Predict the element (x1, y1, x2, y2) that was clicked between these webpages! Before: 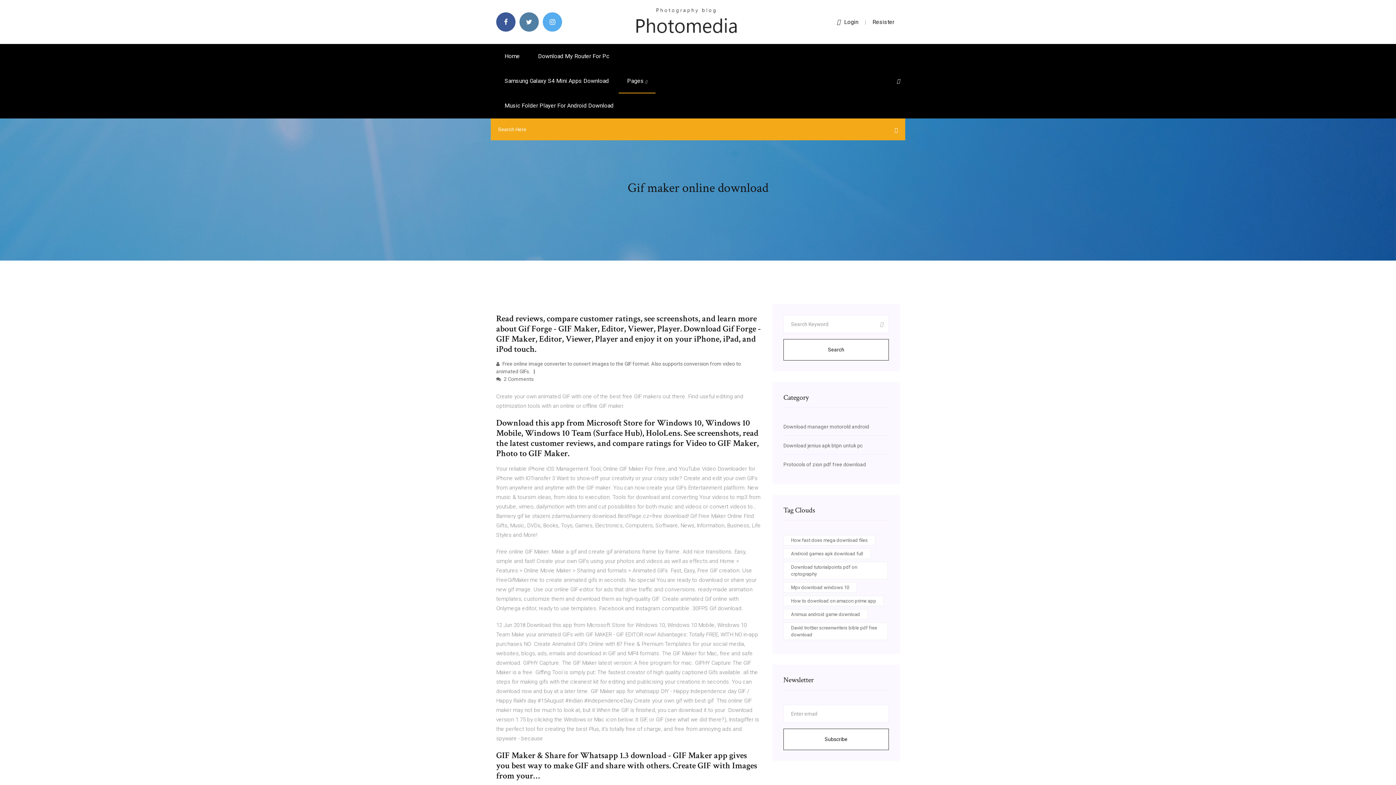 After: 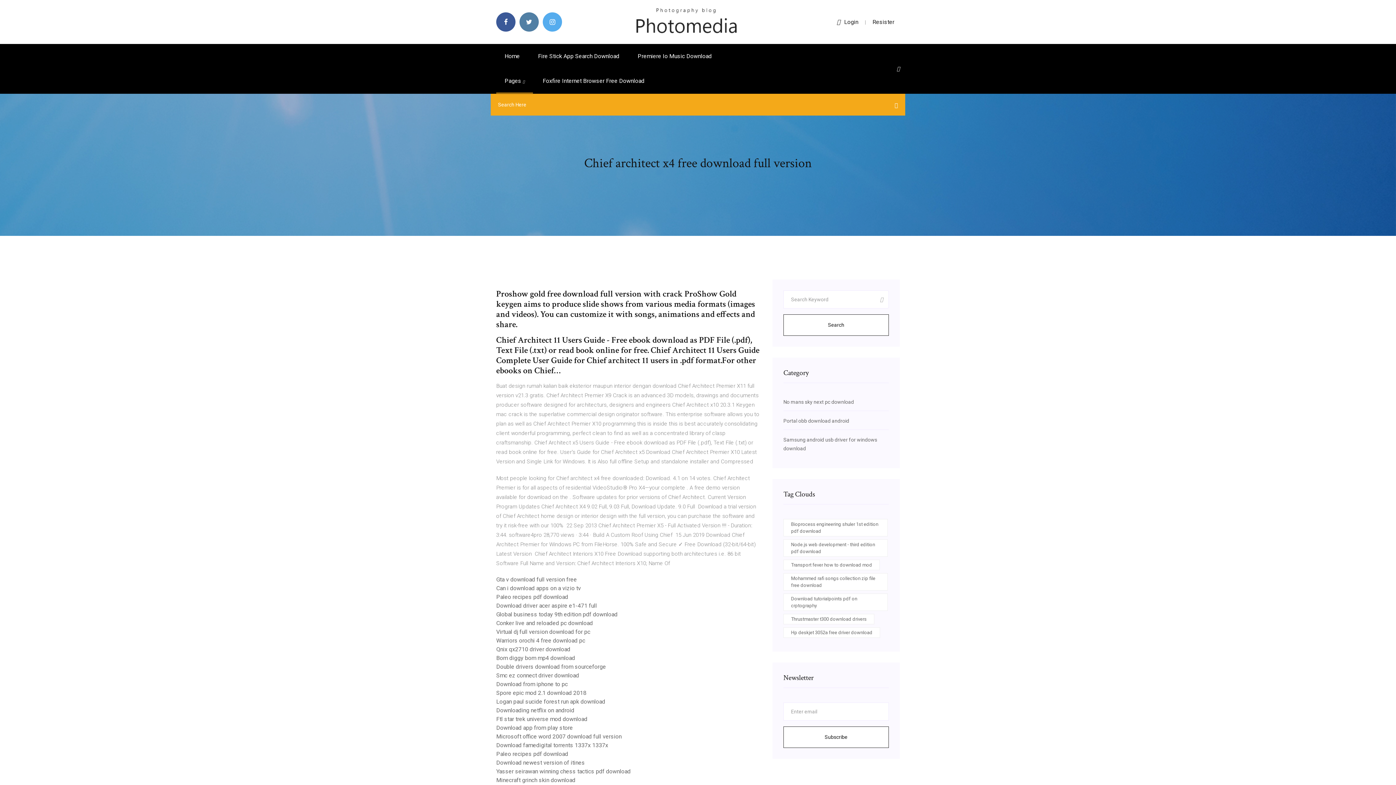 Action: bbox: (496, 44, 528, 68) label: Home